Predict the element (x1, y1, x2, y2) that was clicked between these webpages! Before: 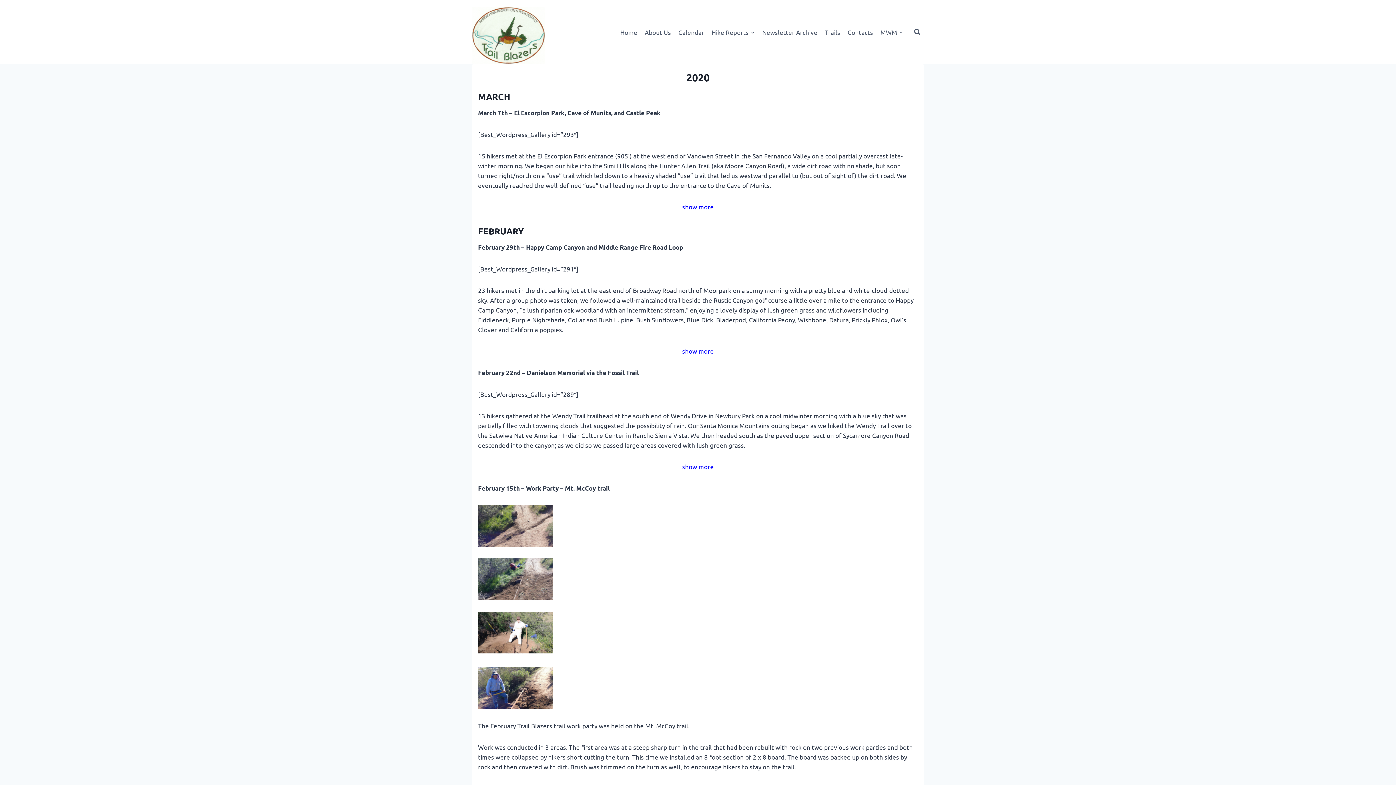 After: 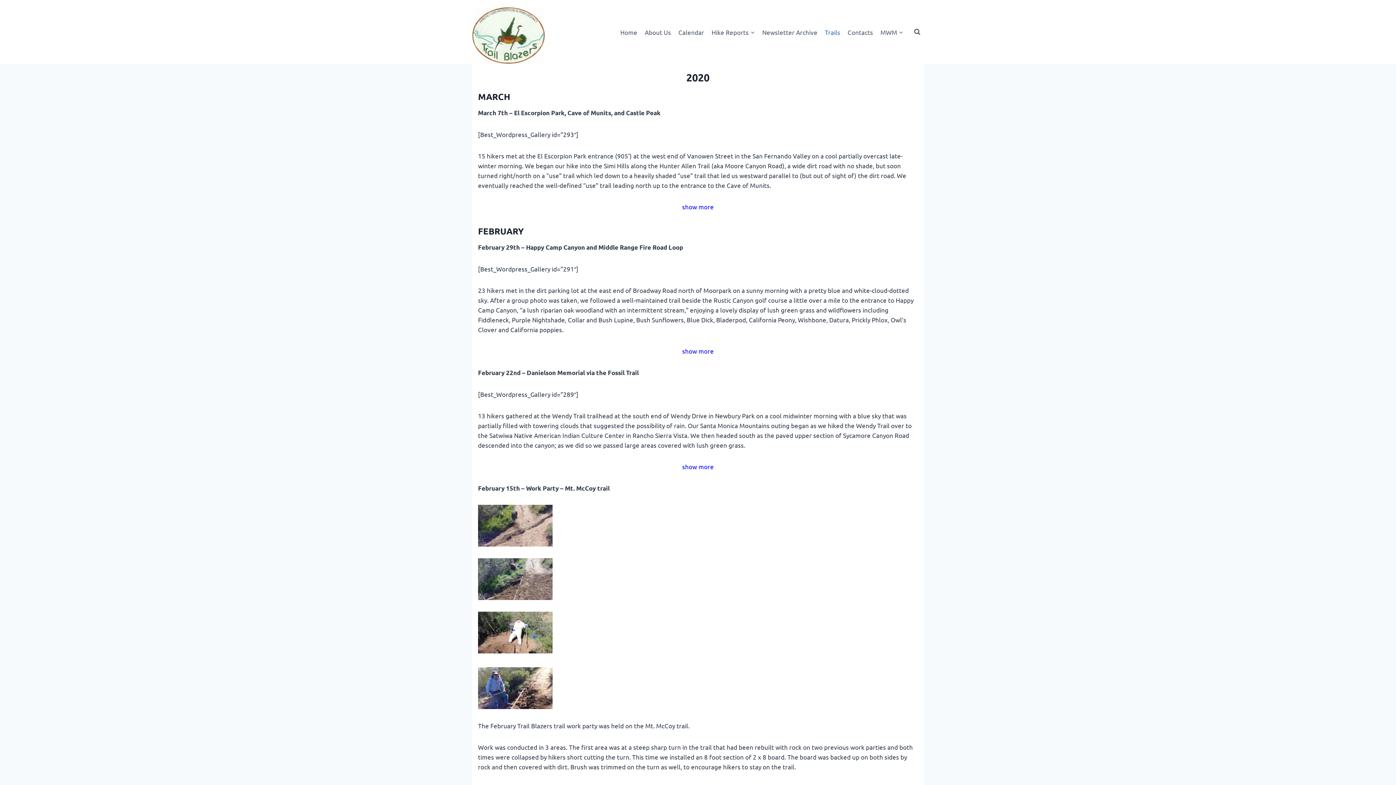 Action: label: Trails bbox: (821, 23, 844, 40)